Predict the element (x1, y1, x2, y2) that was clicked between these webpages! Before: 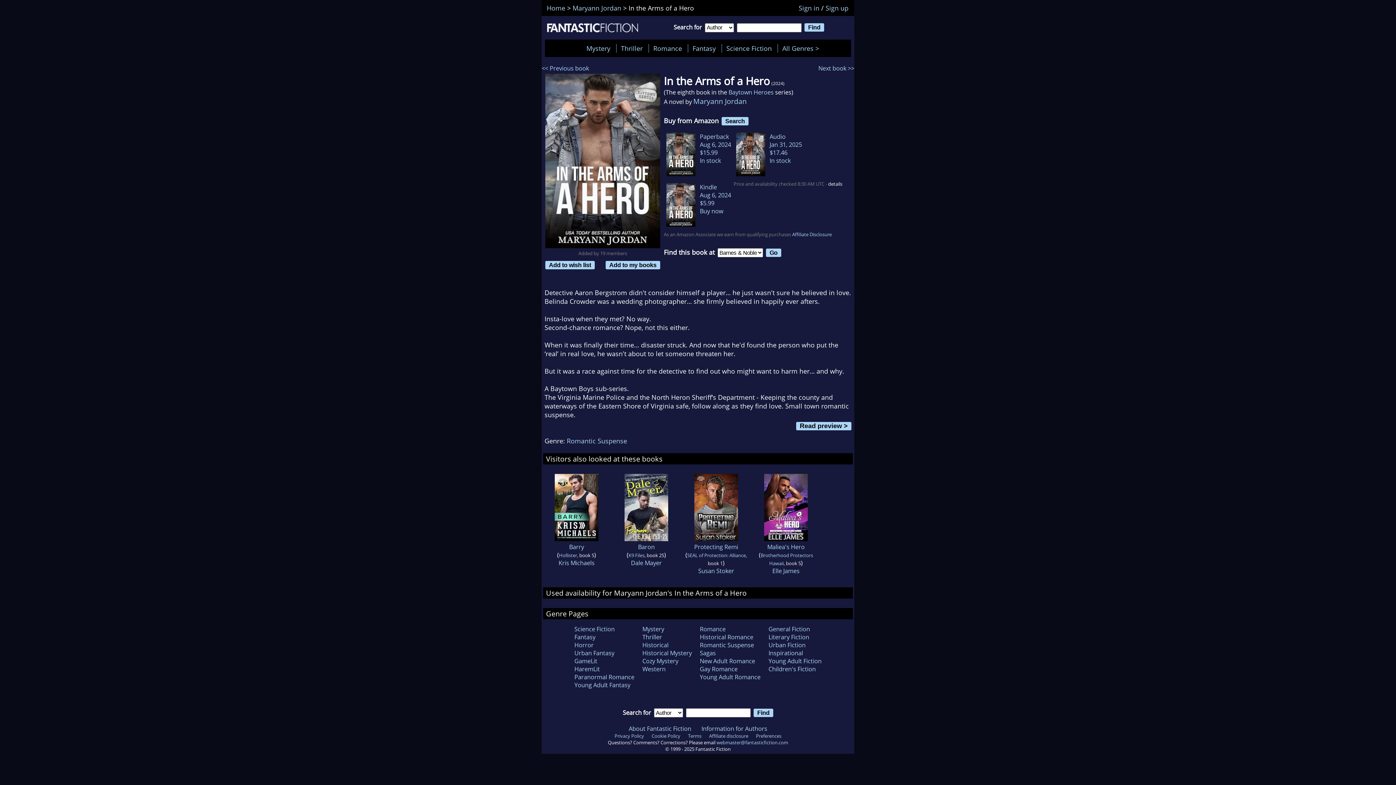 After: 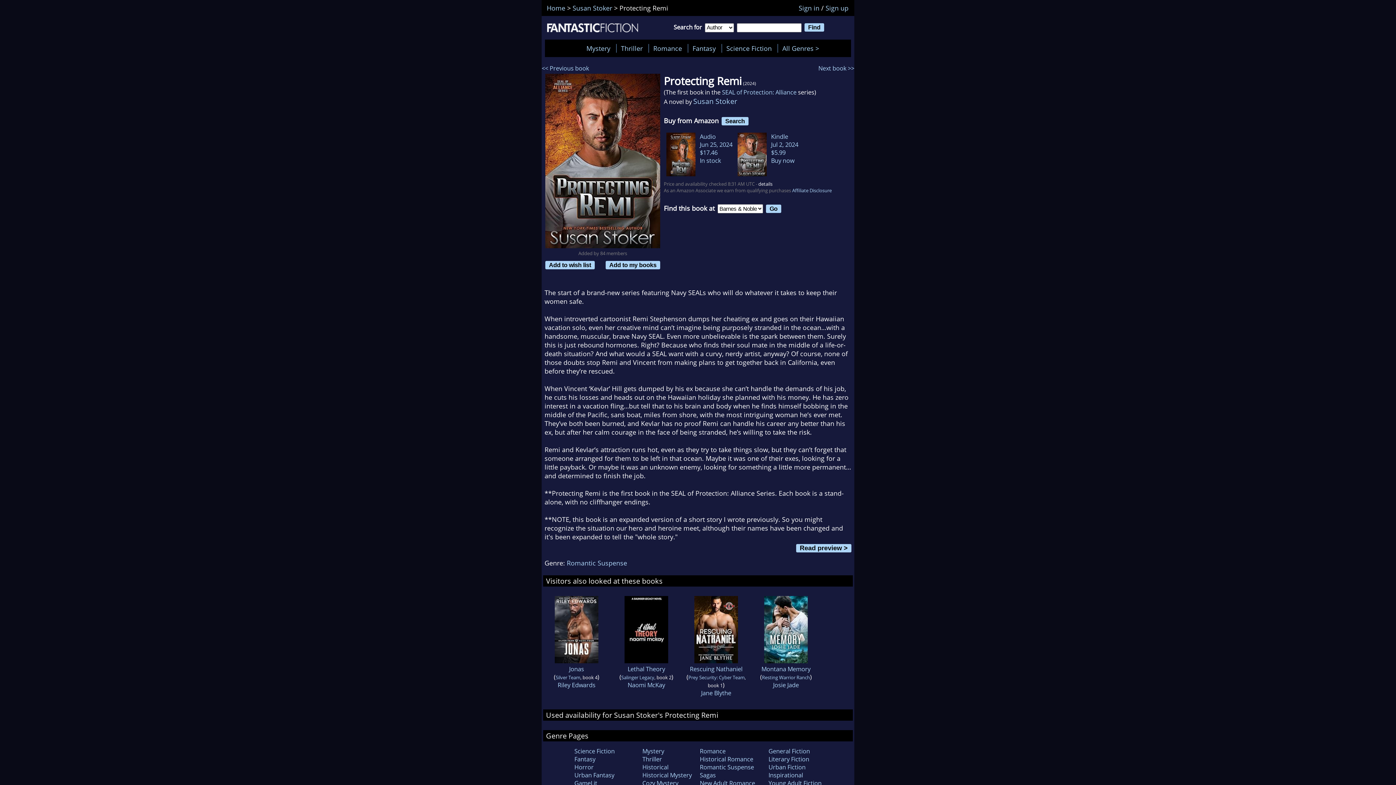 Action: bbox: (694, 543, 738, 551) label: Protecting Remi